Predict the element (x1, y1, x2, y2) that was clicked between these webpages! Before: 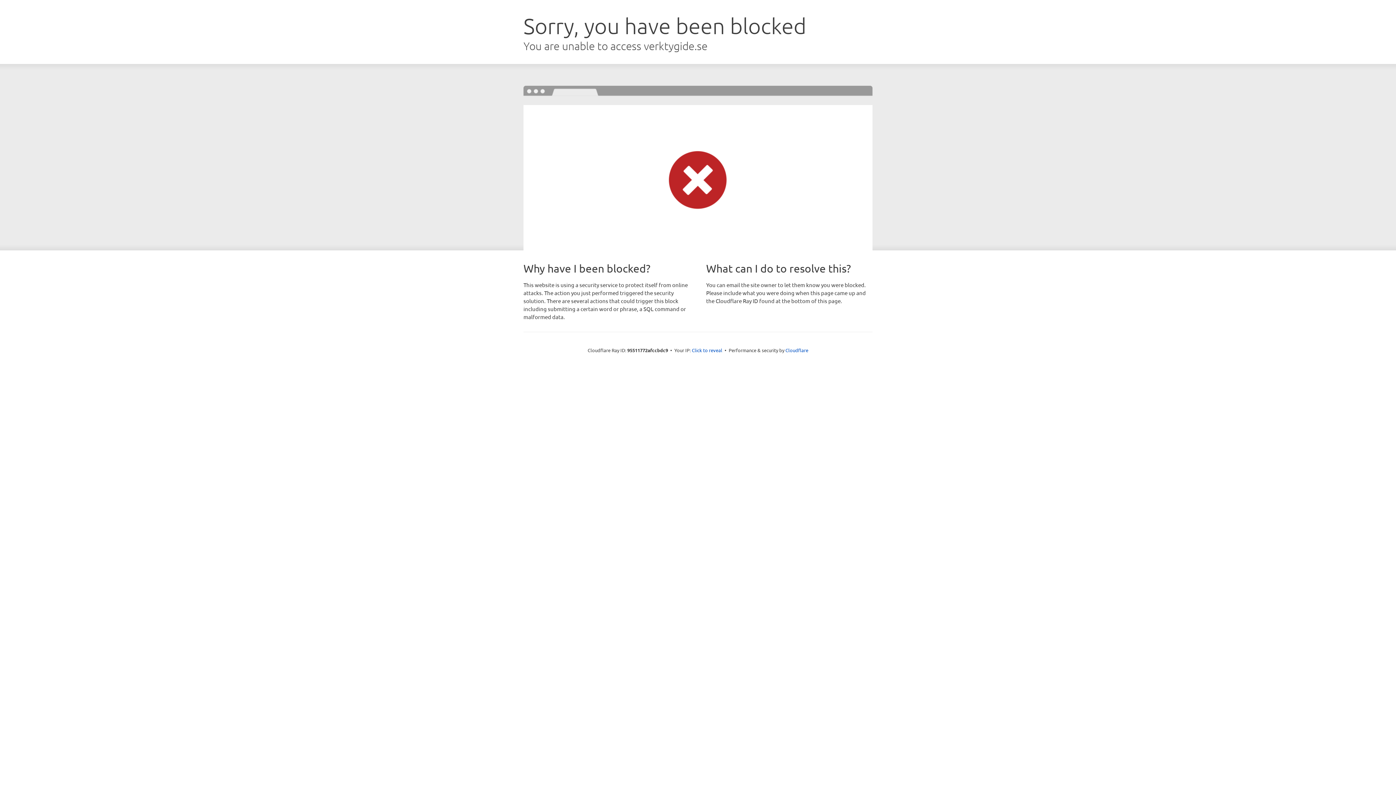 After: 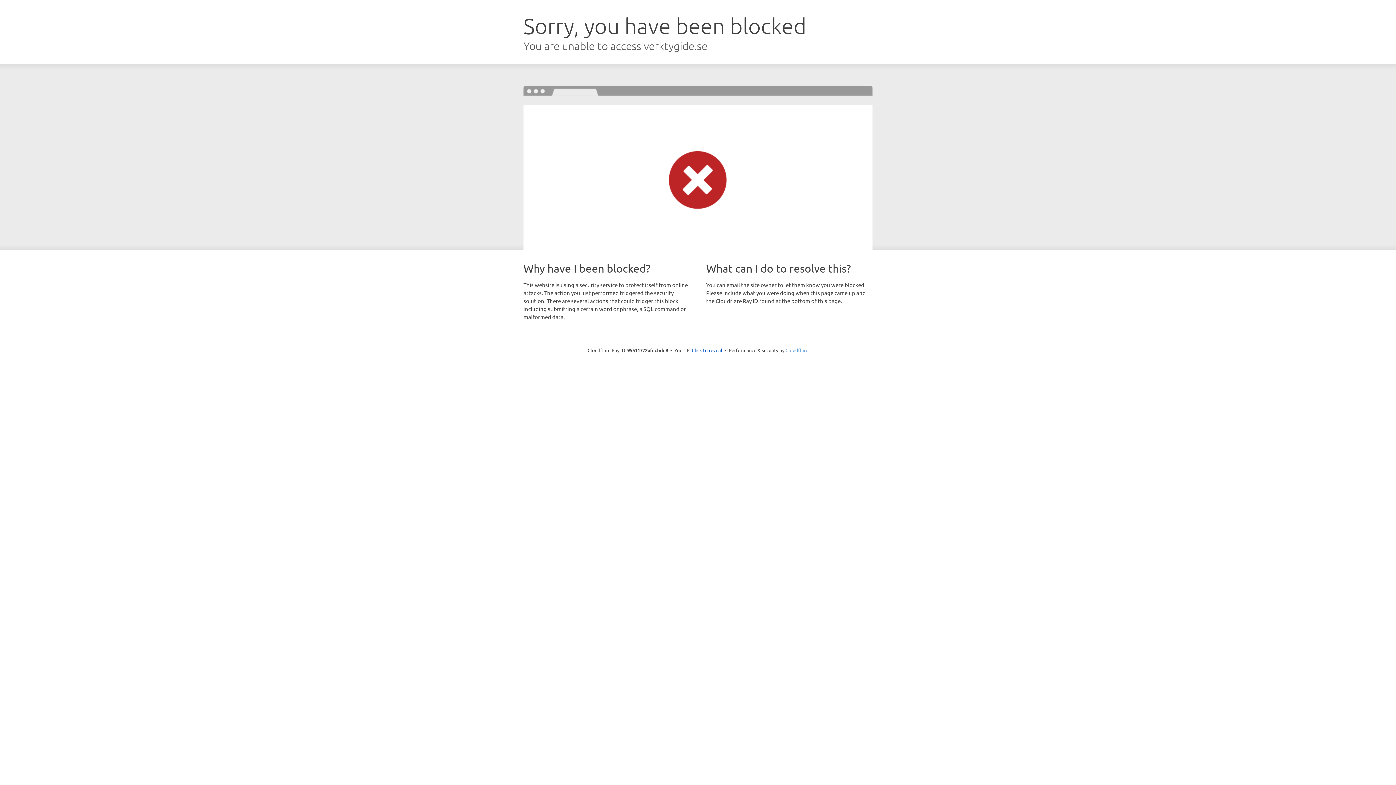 Action: bbox: (785, 347, 808, 353) label: Cloudflare